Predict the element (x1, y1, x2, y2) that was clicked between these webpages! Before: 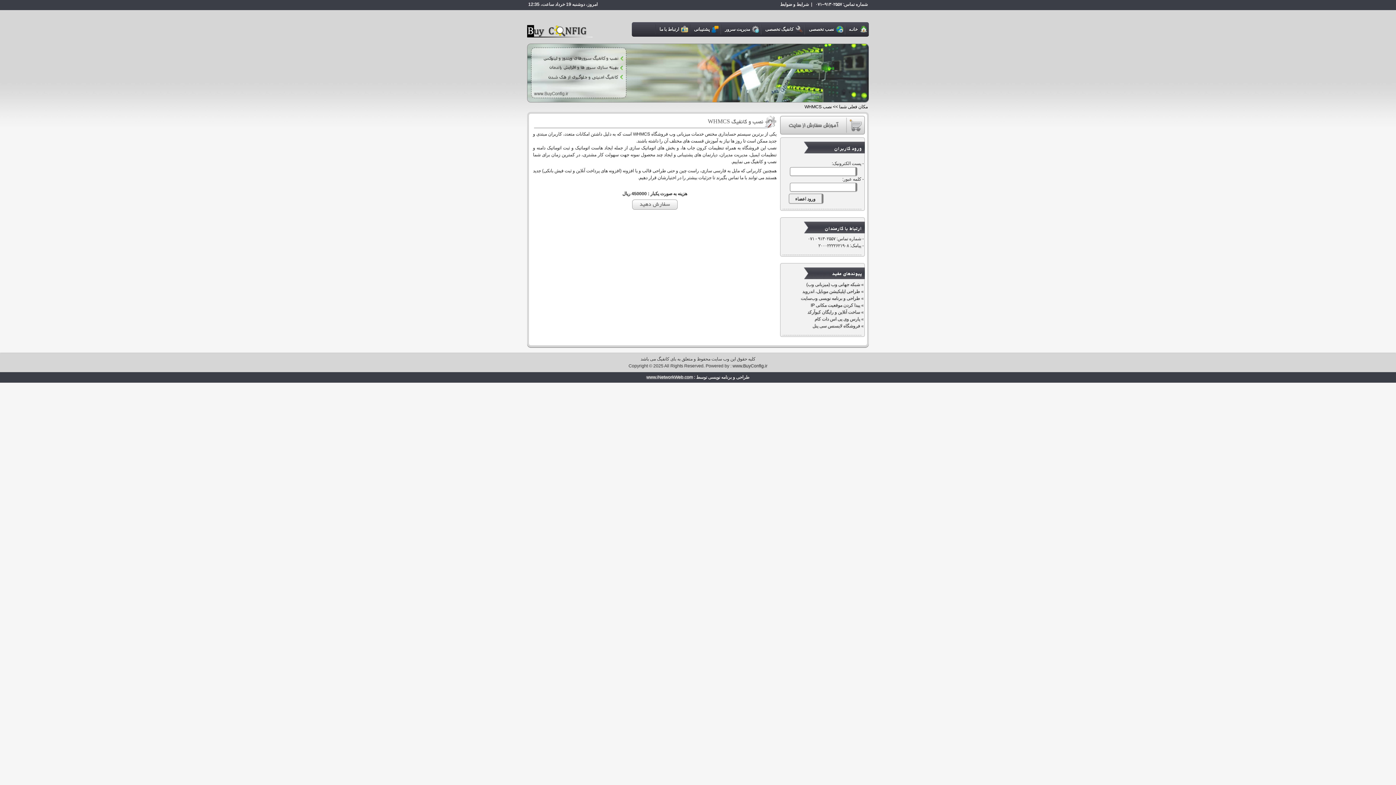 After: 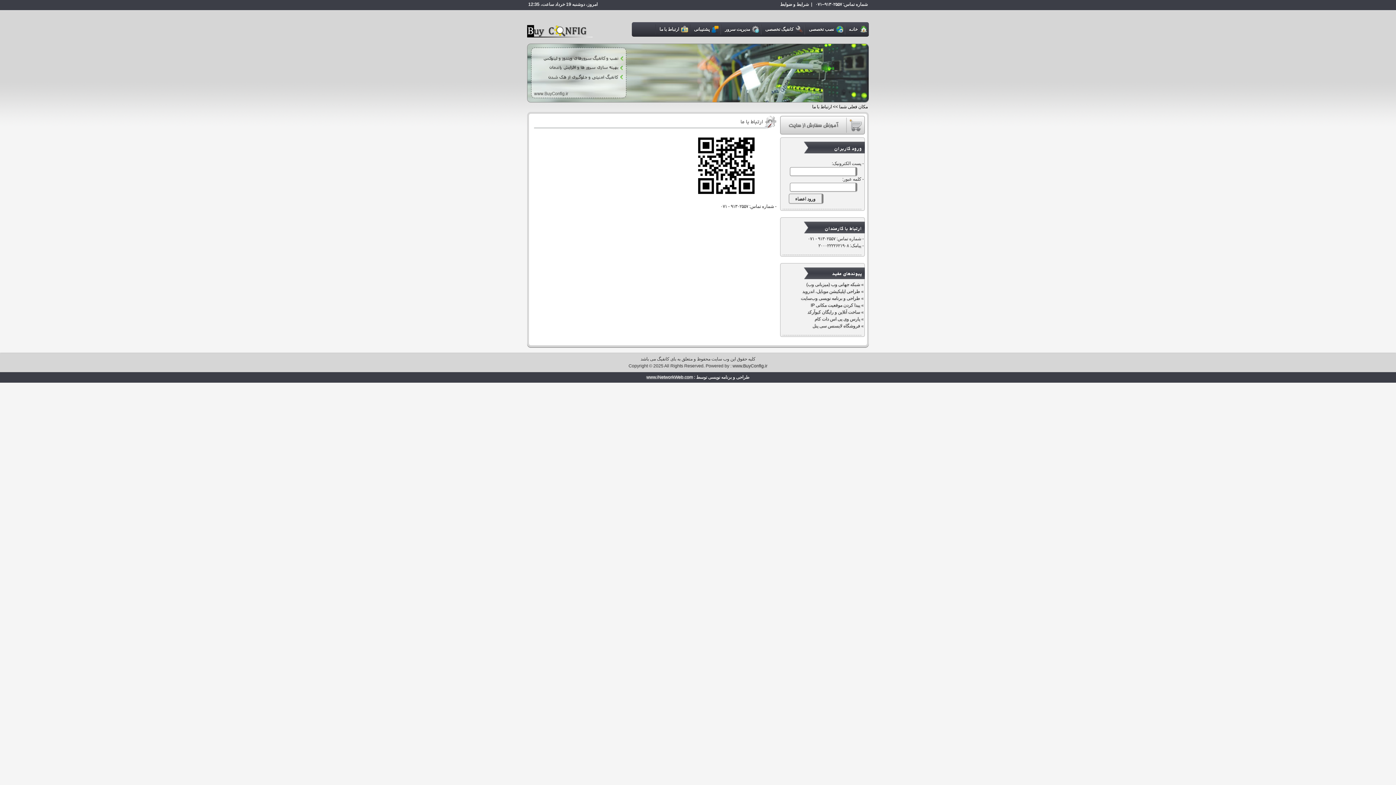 Action: bbox: (655, 24, 690, 34) label: ارتباط با ما